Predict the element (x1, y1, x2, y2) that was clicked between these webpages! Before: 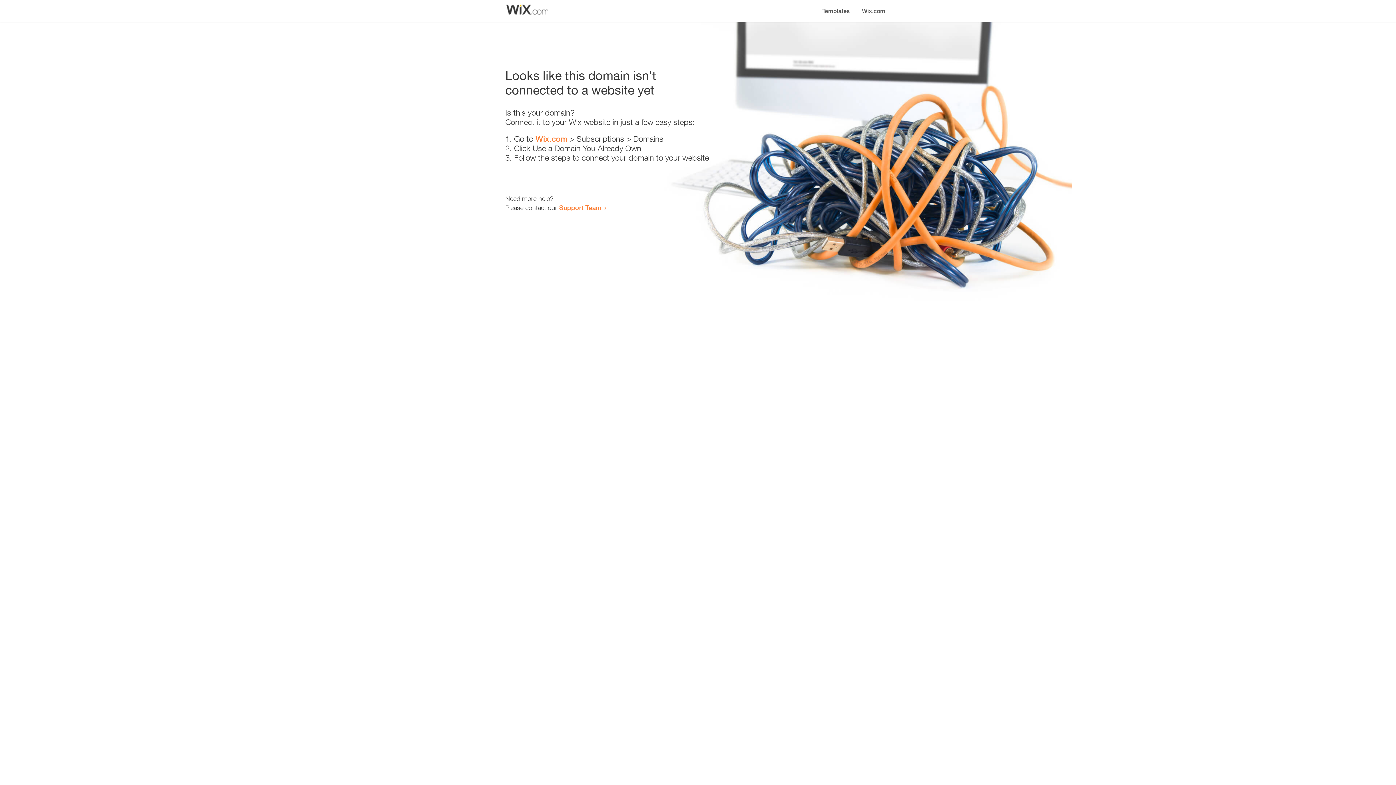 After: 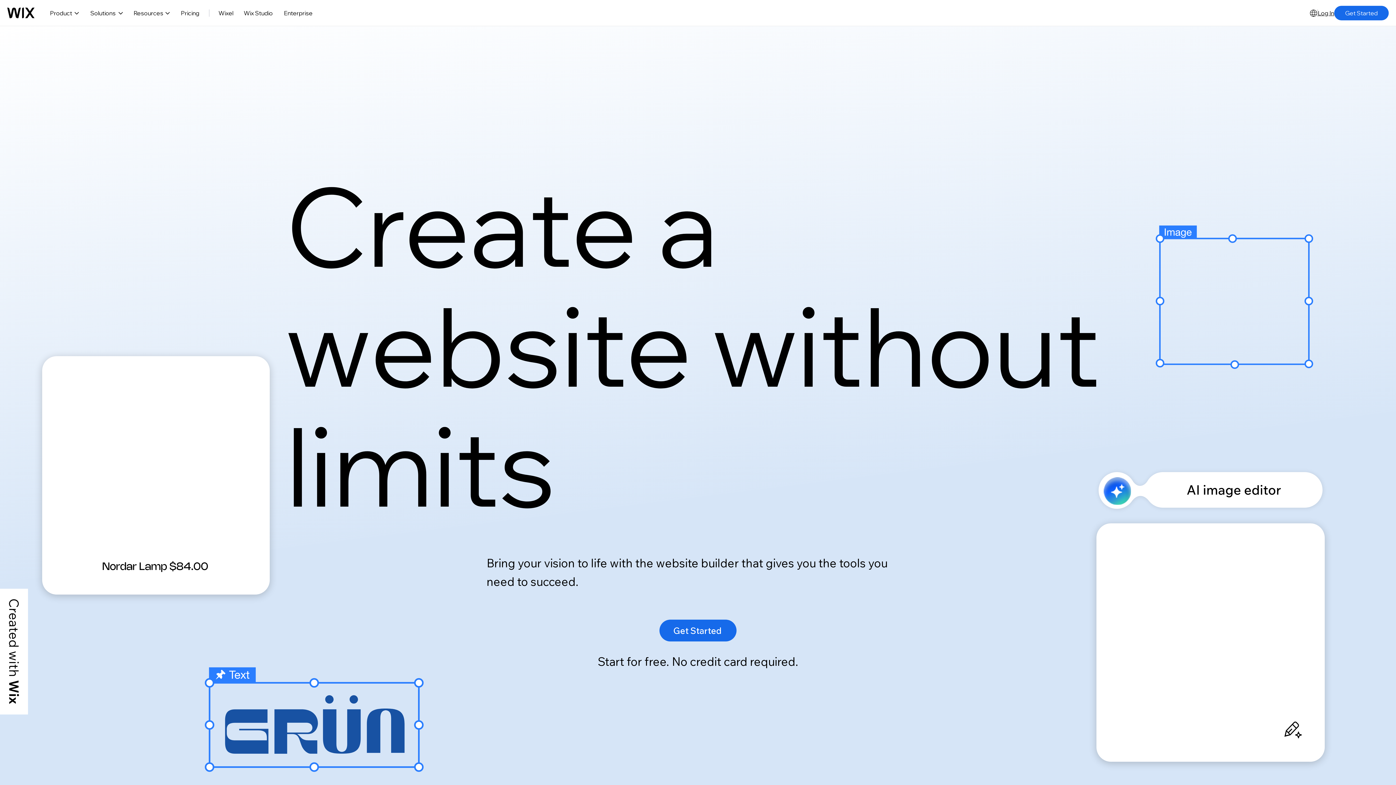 Action: label: Wix.com bbox: (535, 134, 567, 143)